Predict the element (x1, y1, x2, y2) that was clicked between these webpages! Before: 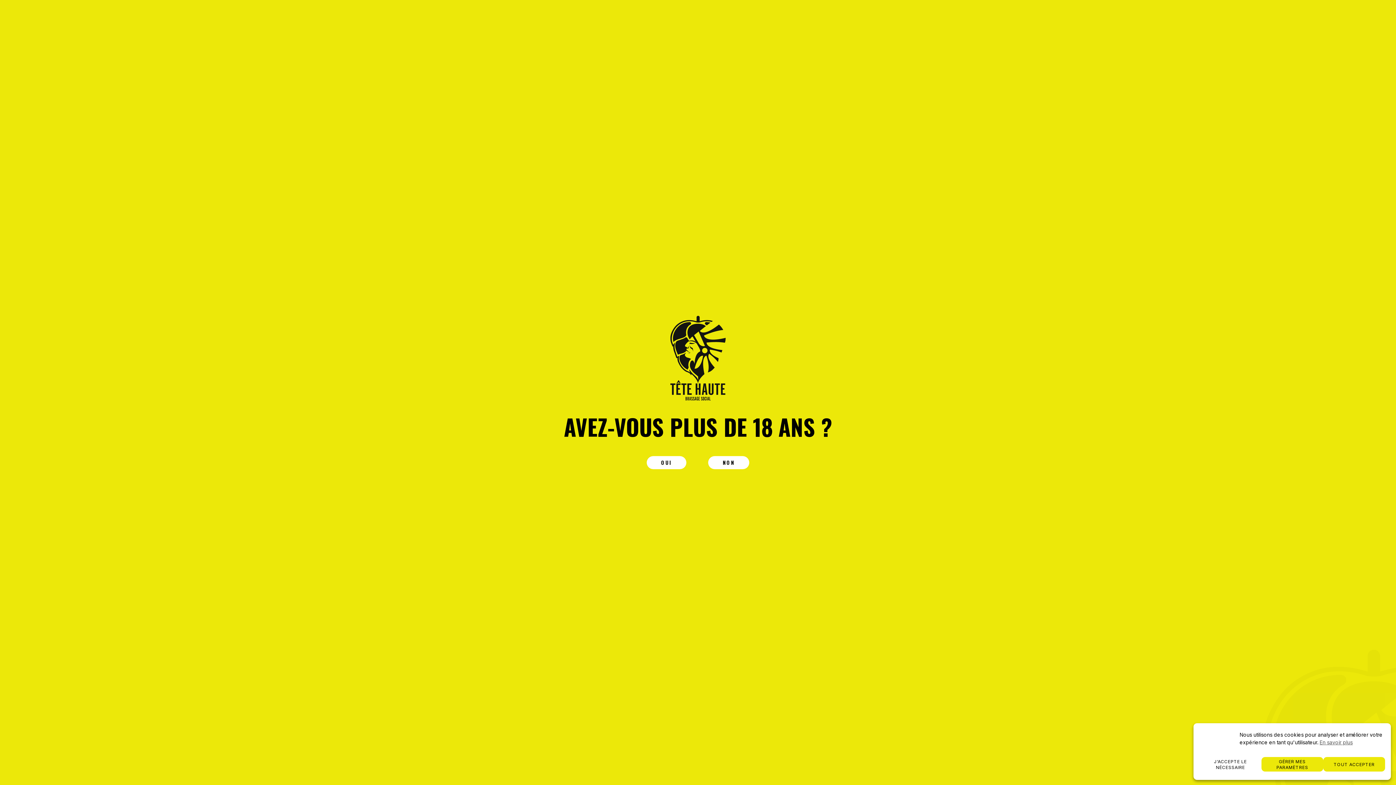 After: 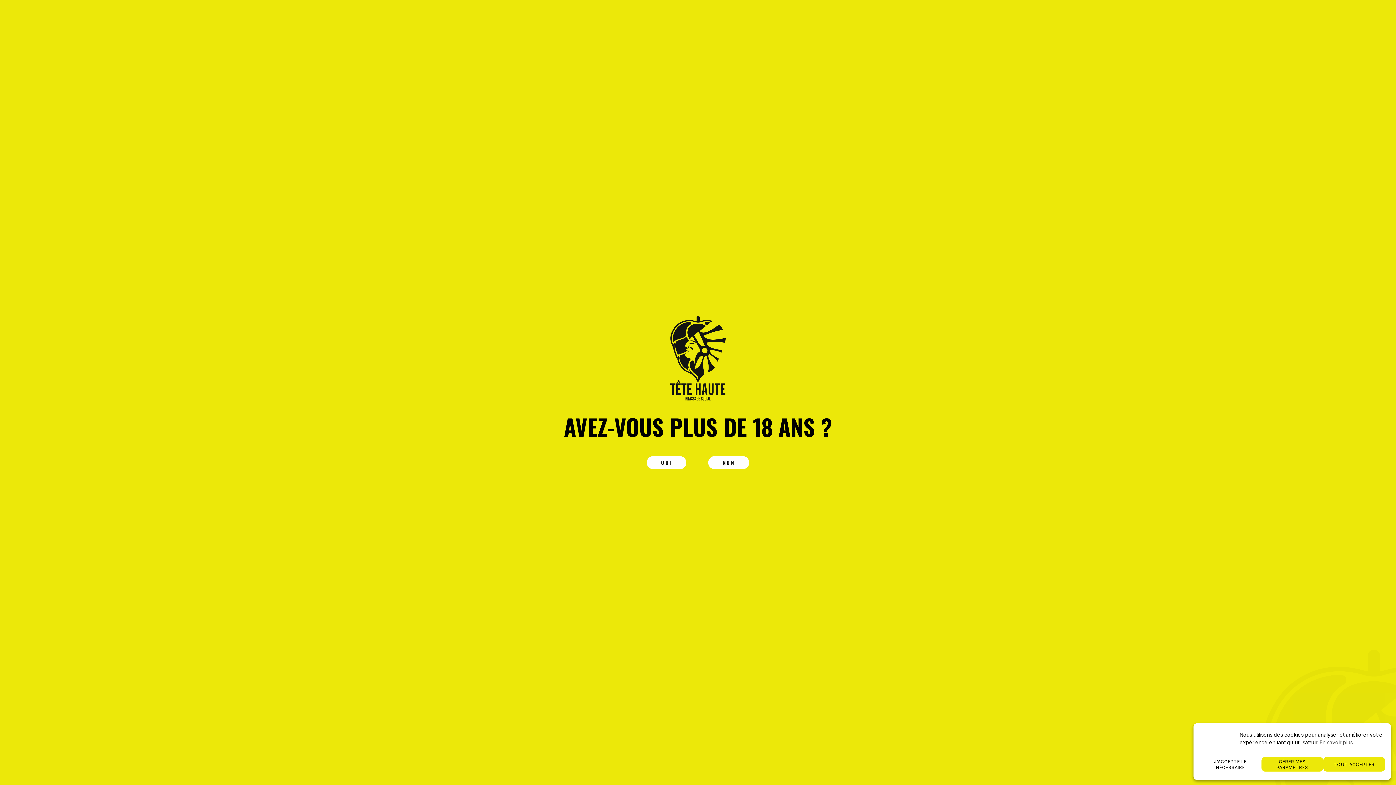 Action: label: J'ACCEPTE LE NÉCESSAIRE bbox: (1199, 757, 1261, 772)